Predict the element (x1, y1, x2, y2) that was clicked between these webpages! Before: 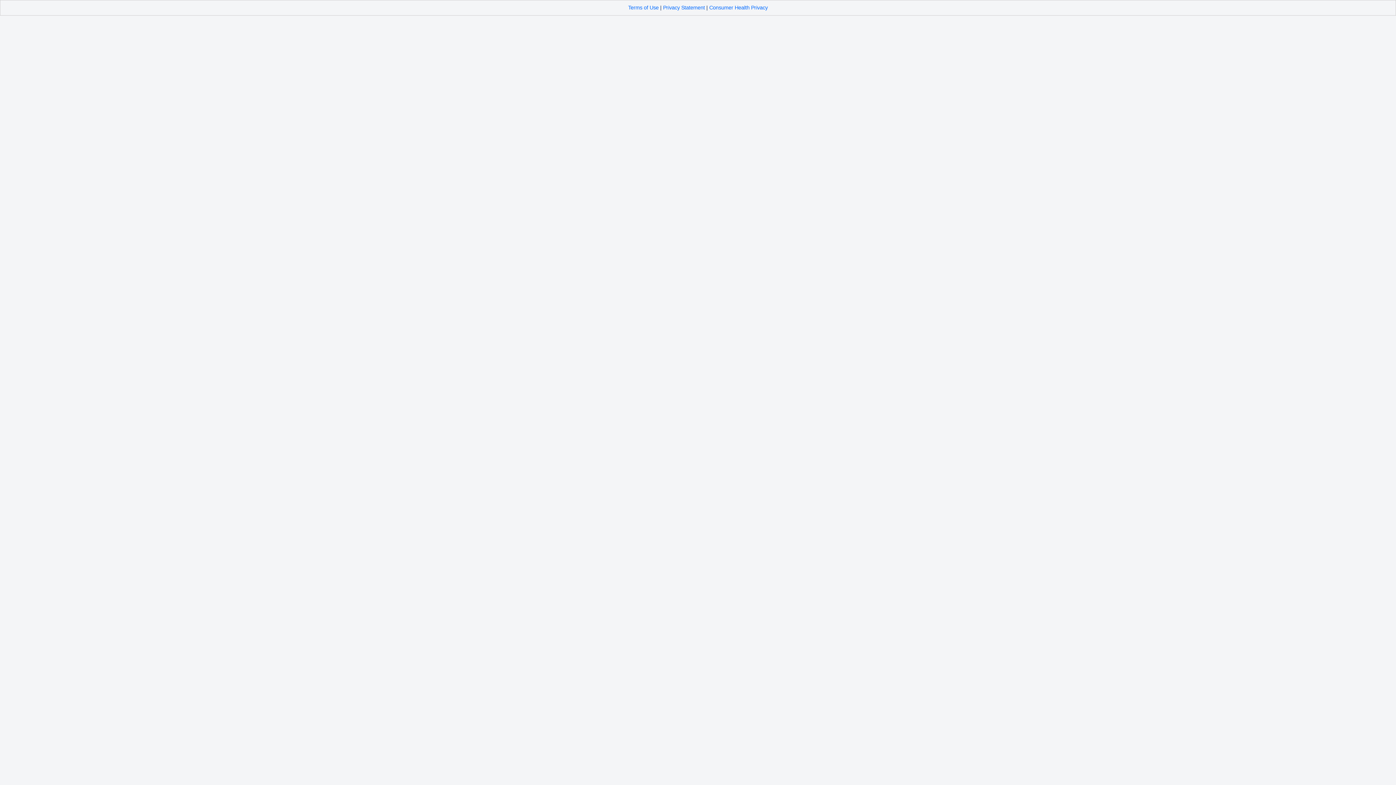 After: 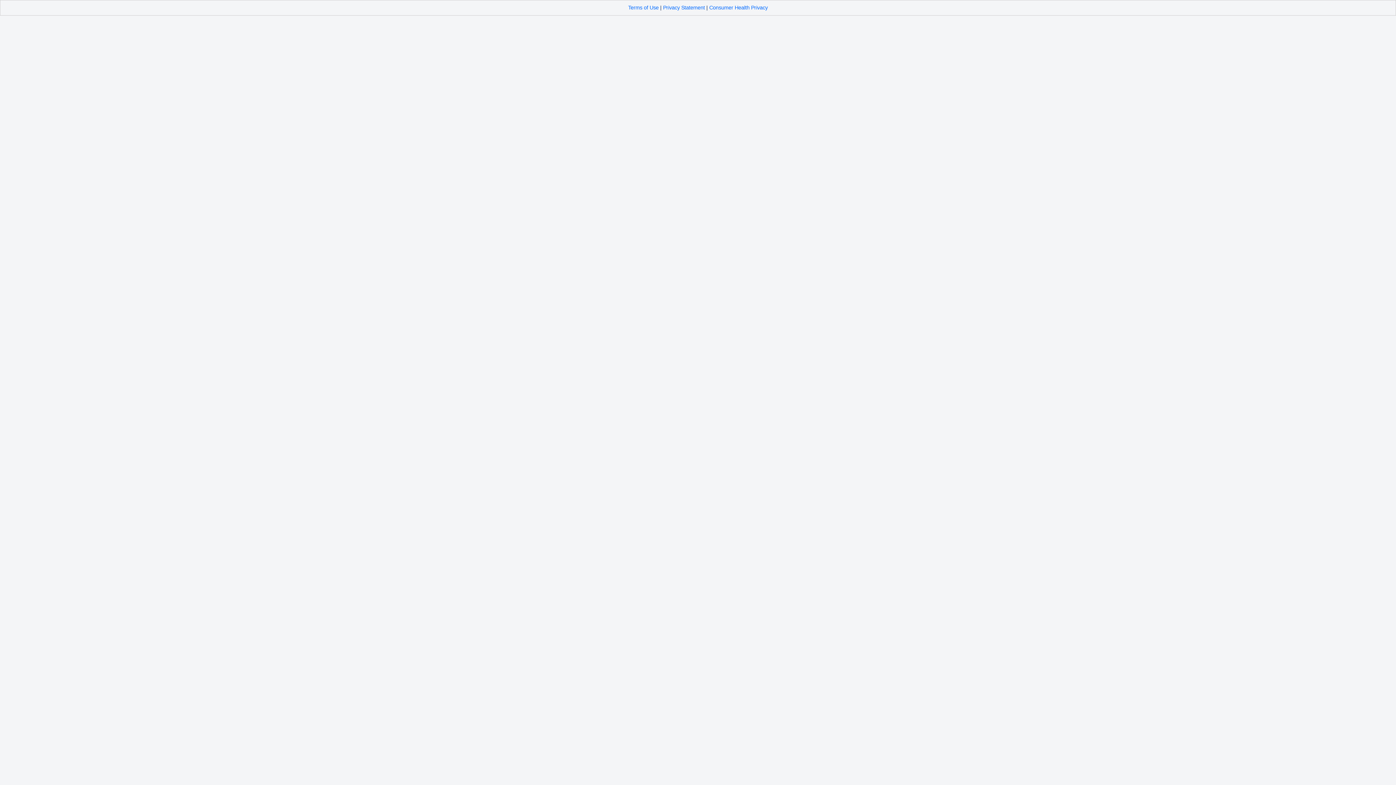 Action: label: Consumer Health Privacy bbox: (709, 4, 768, 10)